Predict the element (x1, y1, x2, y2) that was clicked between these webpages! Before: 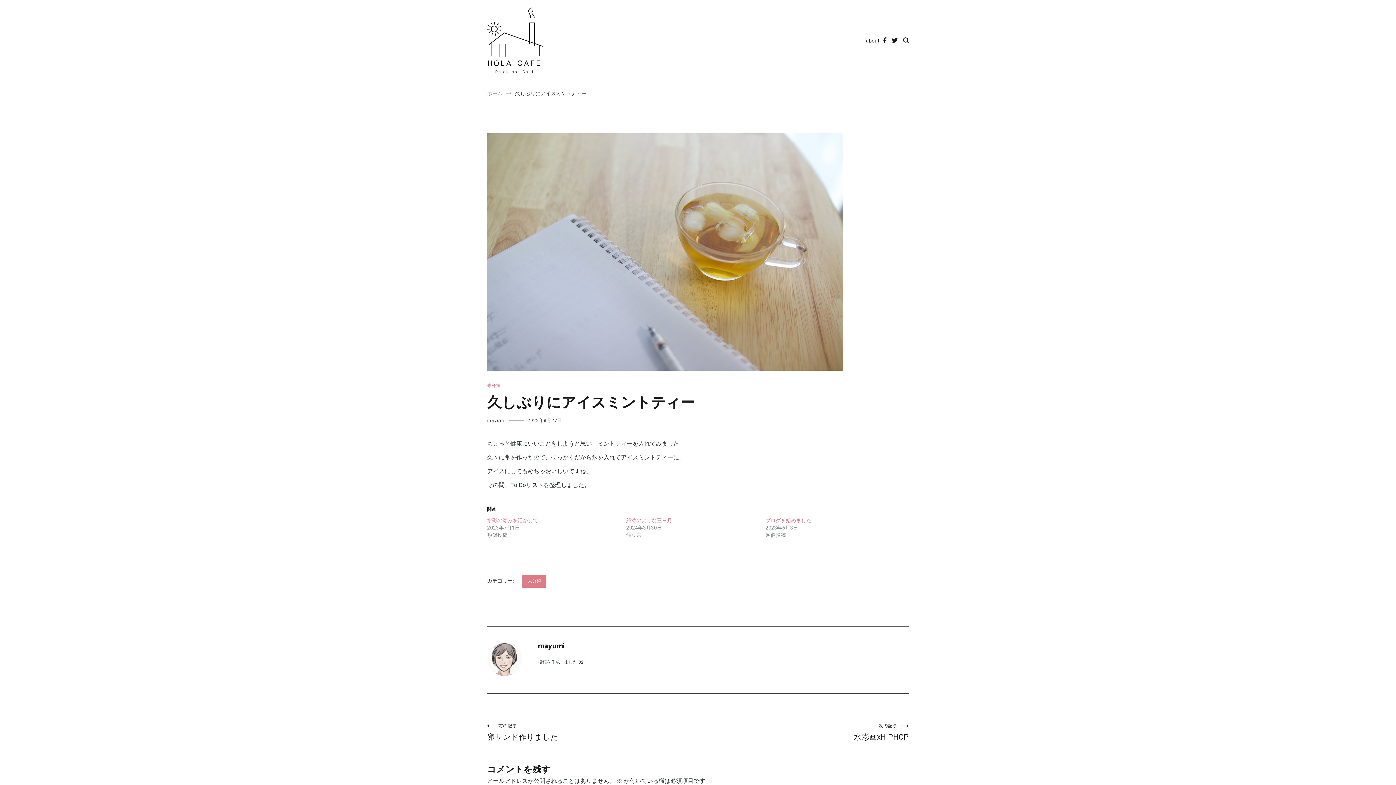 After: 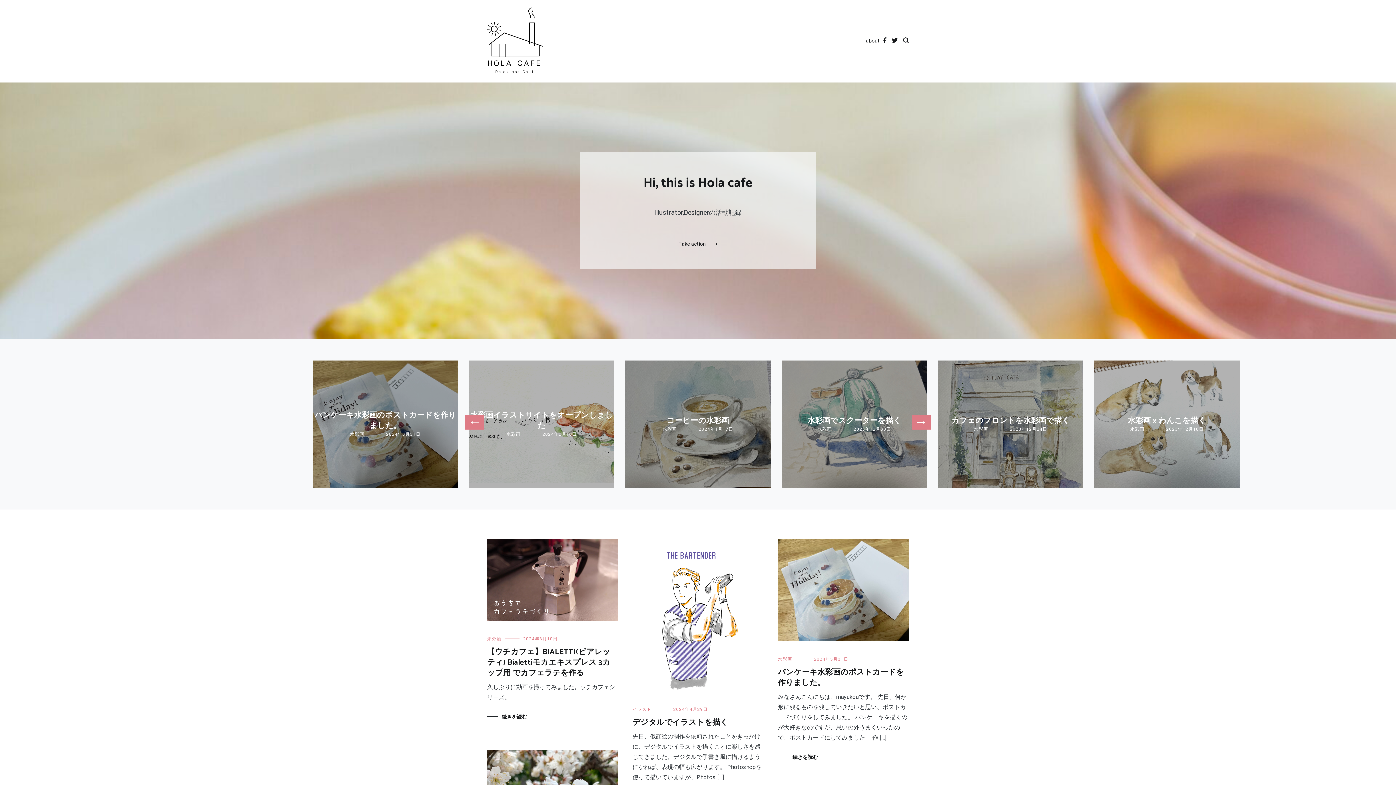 Action: bbox: (487, 90, 502, 96) label: ホーム